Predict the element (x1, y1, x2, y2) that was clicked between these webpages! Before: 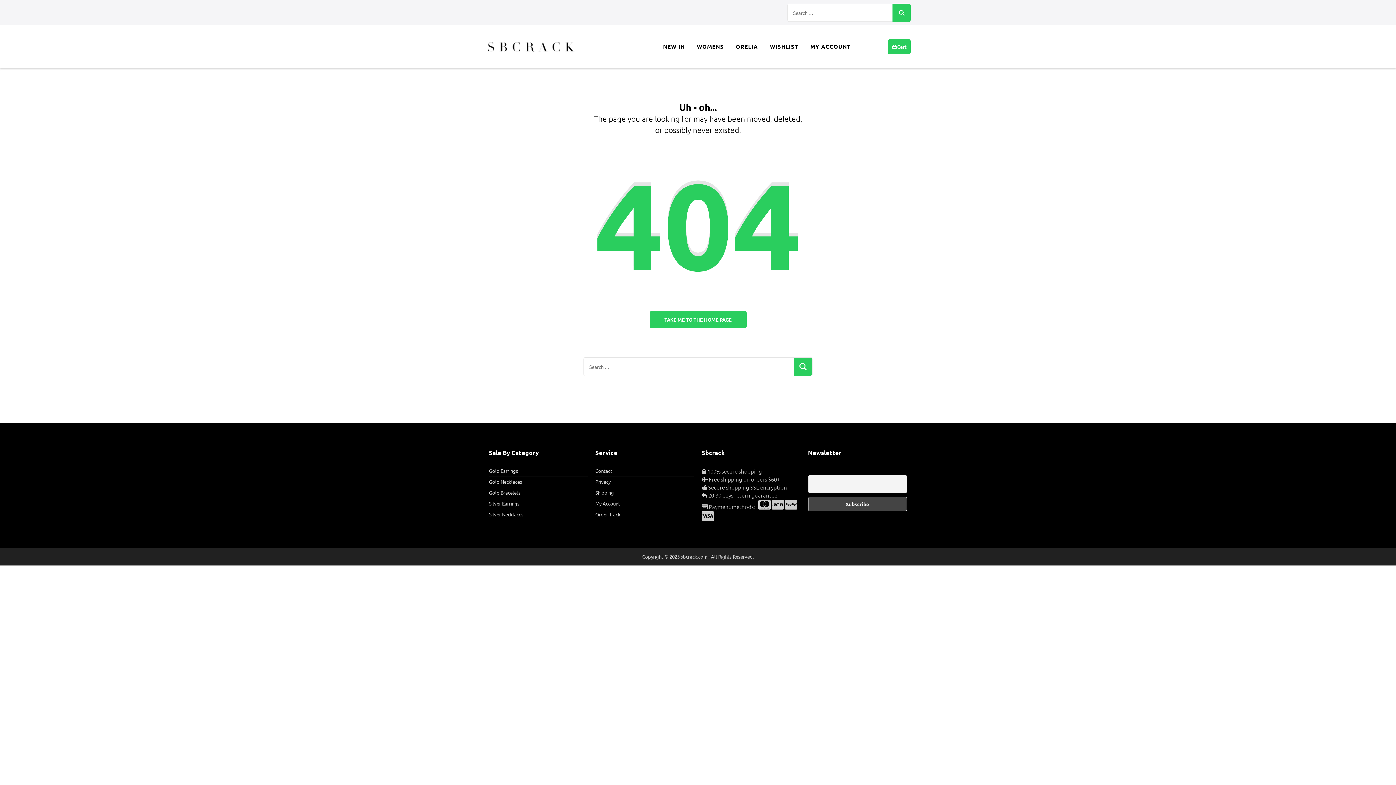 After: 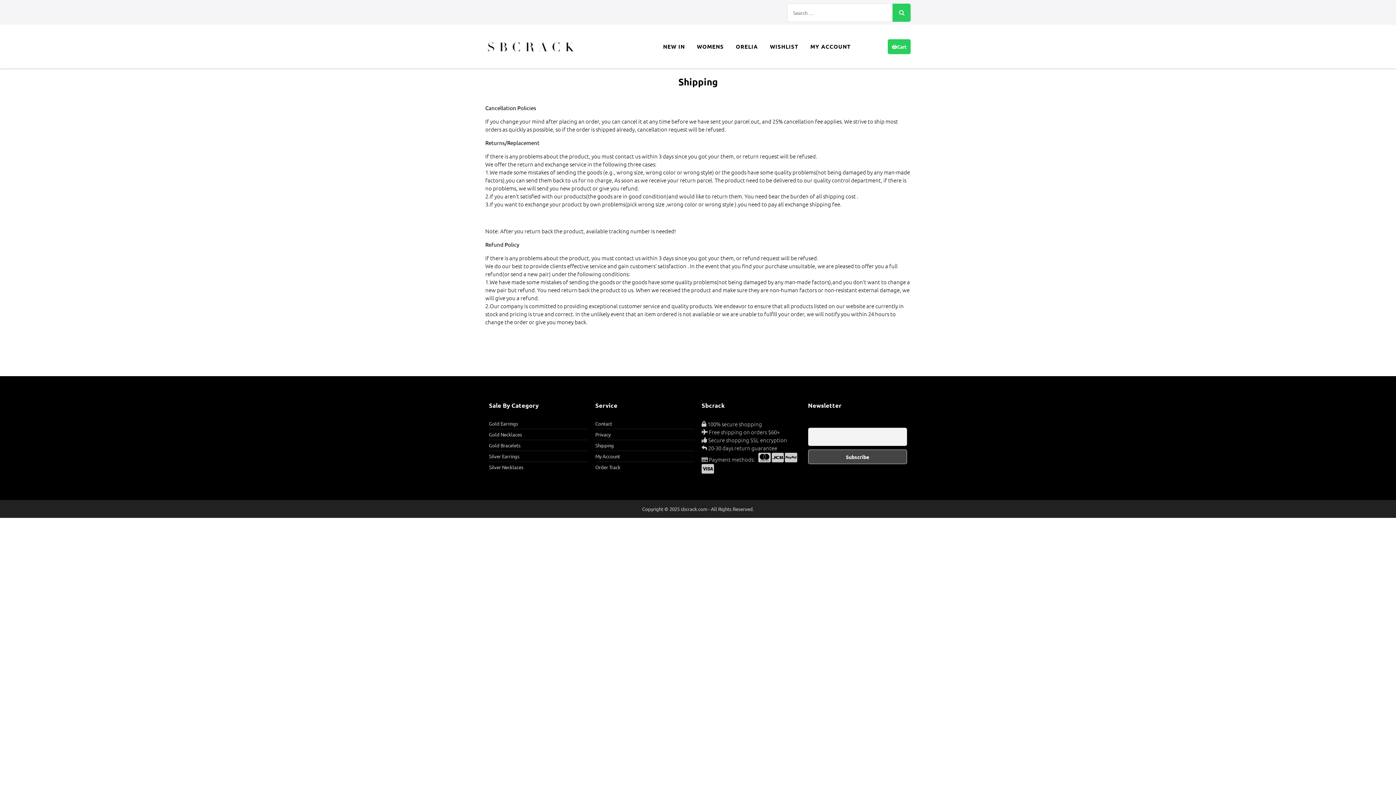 Action: label: Shipping bbox: (595, 489, 614, 496)